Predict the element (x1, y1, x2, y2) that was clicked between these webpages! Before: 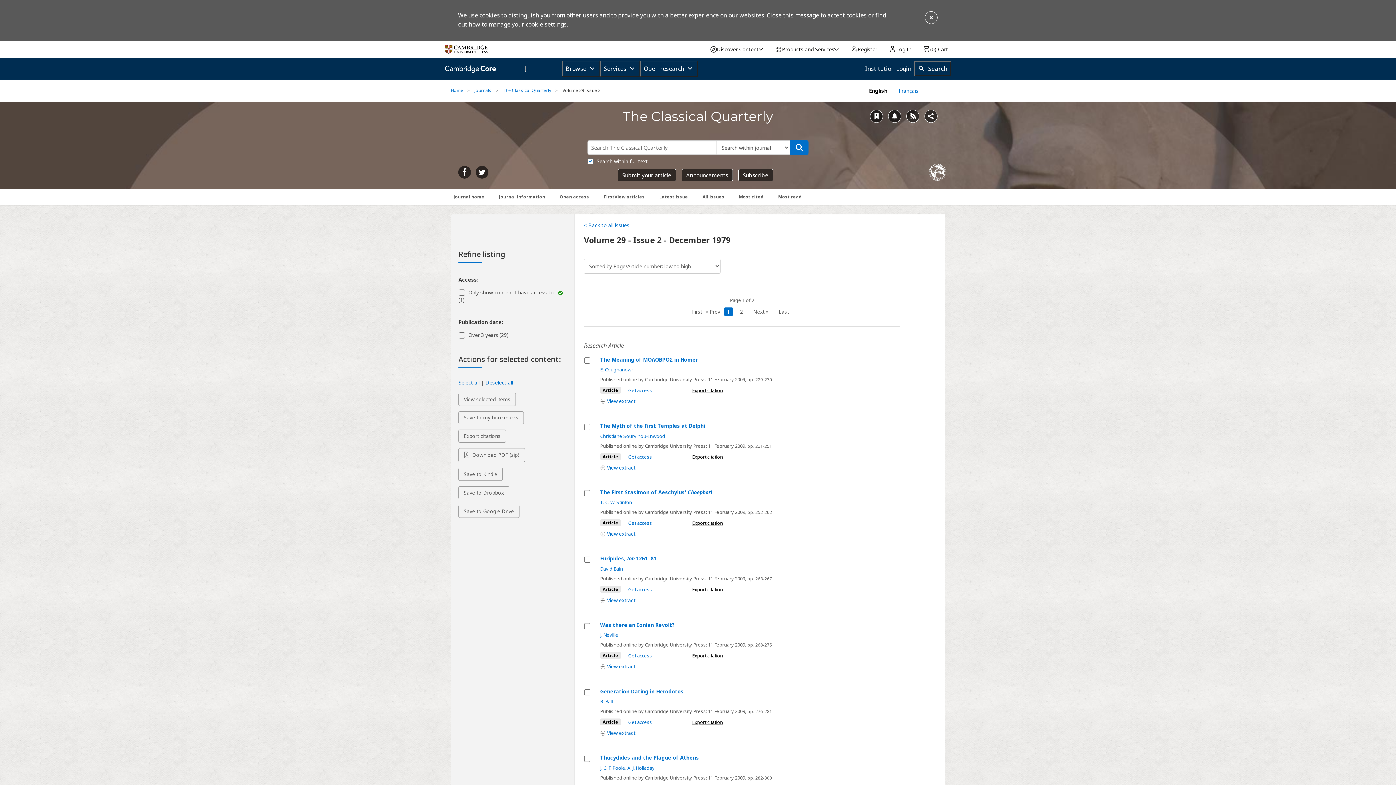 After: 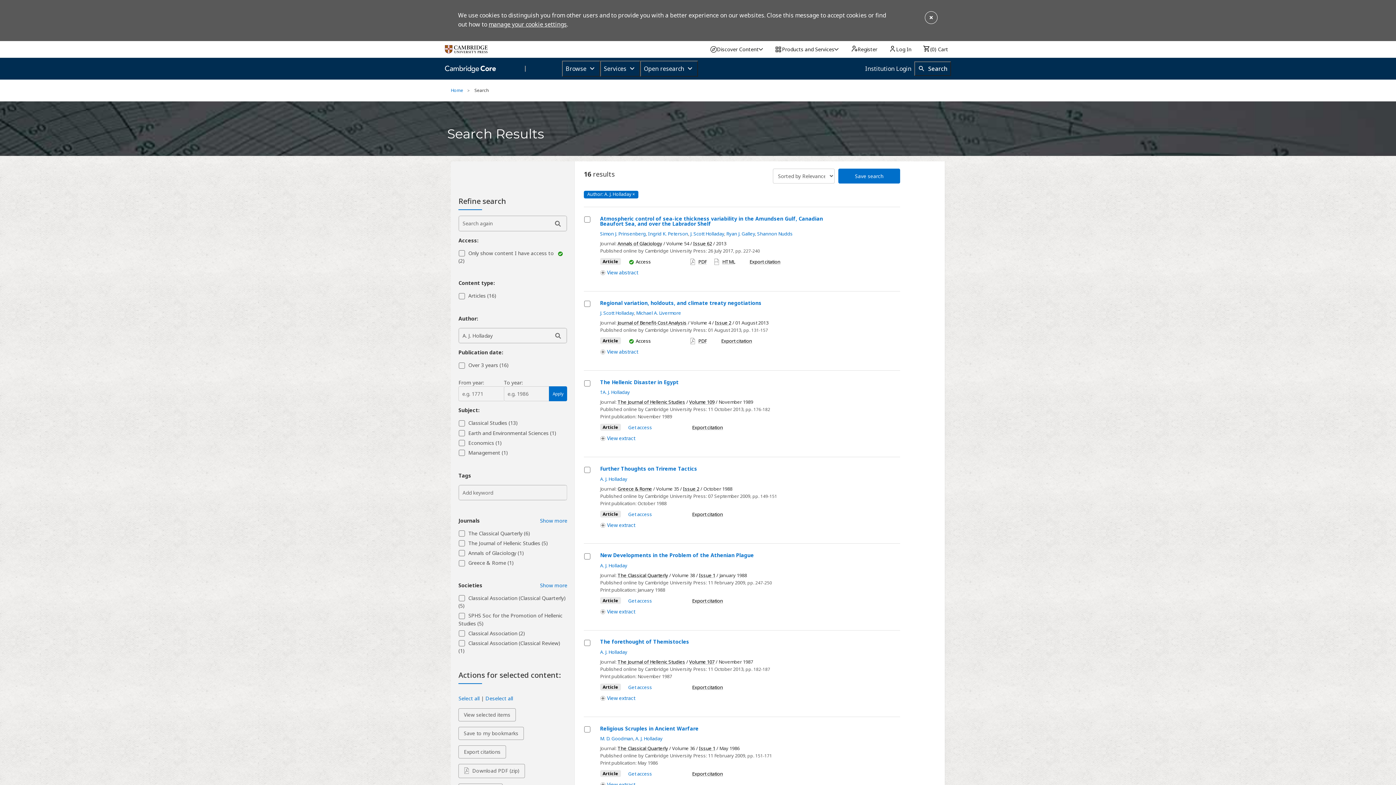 Action: label: A. J. Holladay bbox: (627, 764, 654, 771)